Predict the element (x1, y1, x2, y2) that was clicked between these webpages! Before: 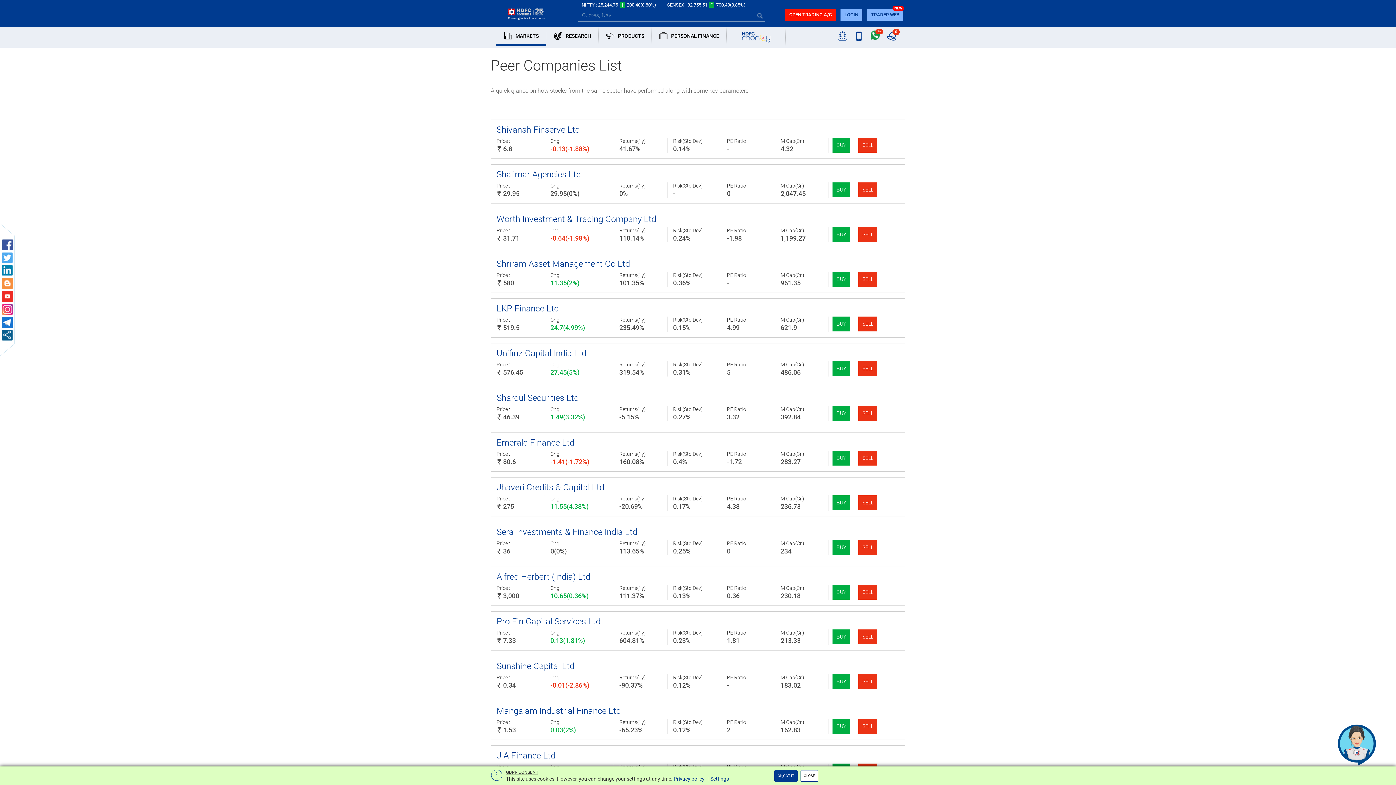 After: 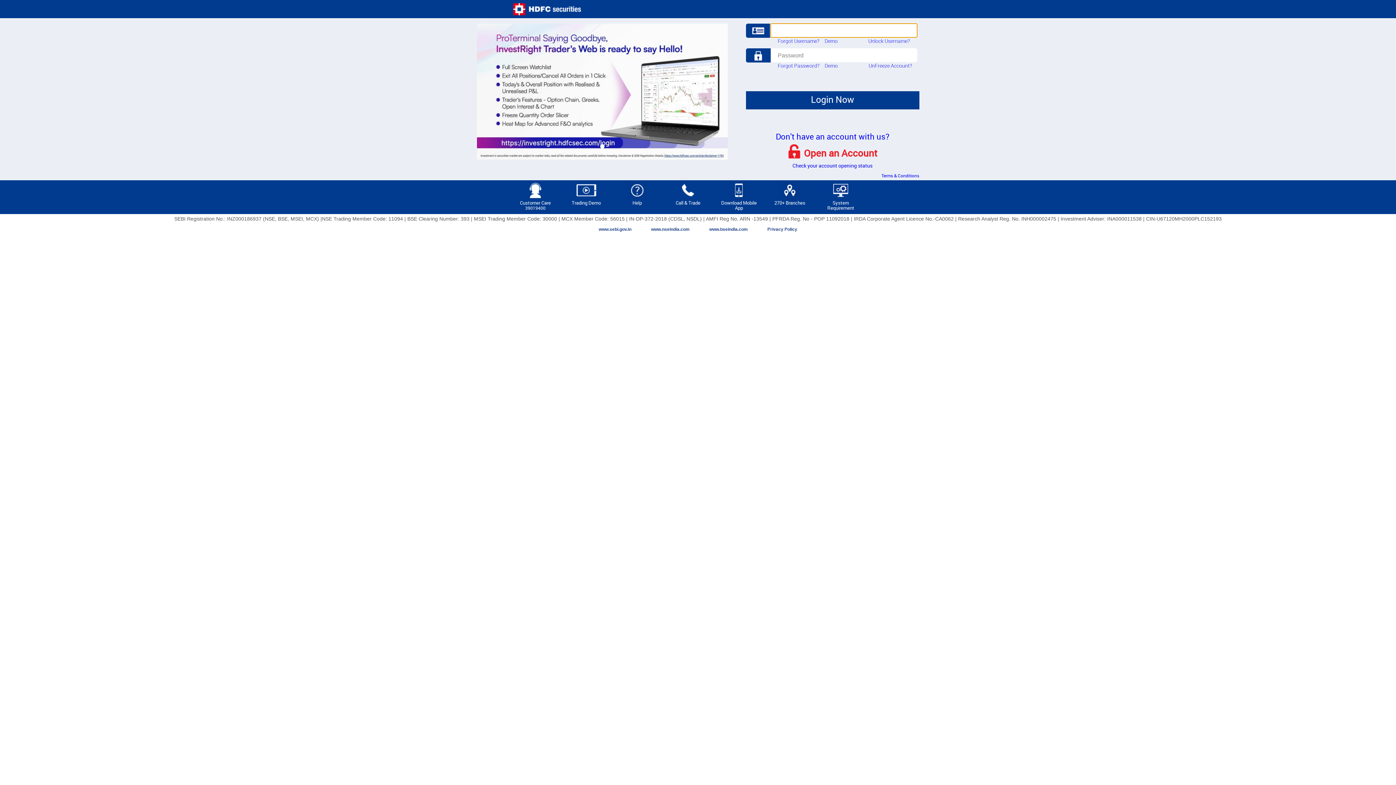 Action: label: BUY bbox: (832, 316, 850, 331)